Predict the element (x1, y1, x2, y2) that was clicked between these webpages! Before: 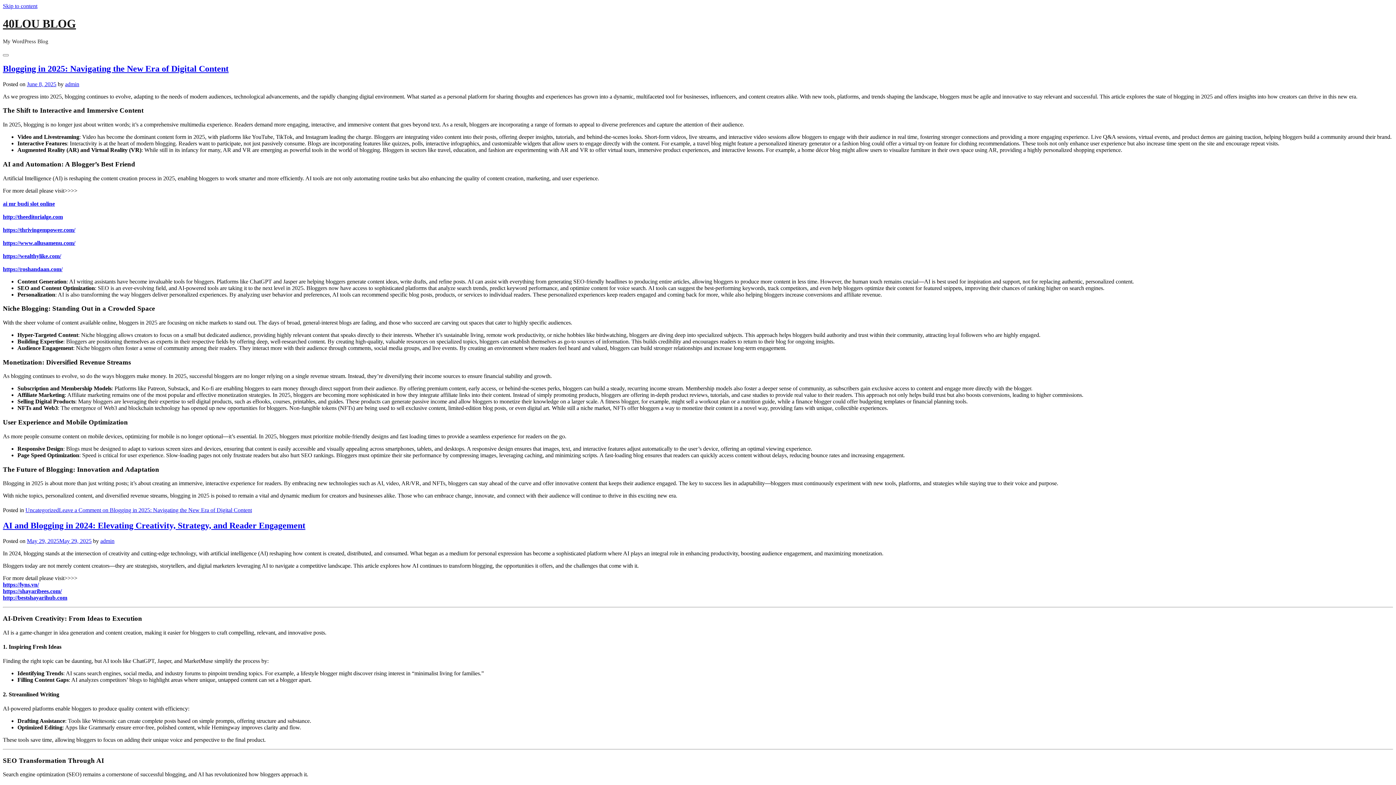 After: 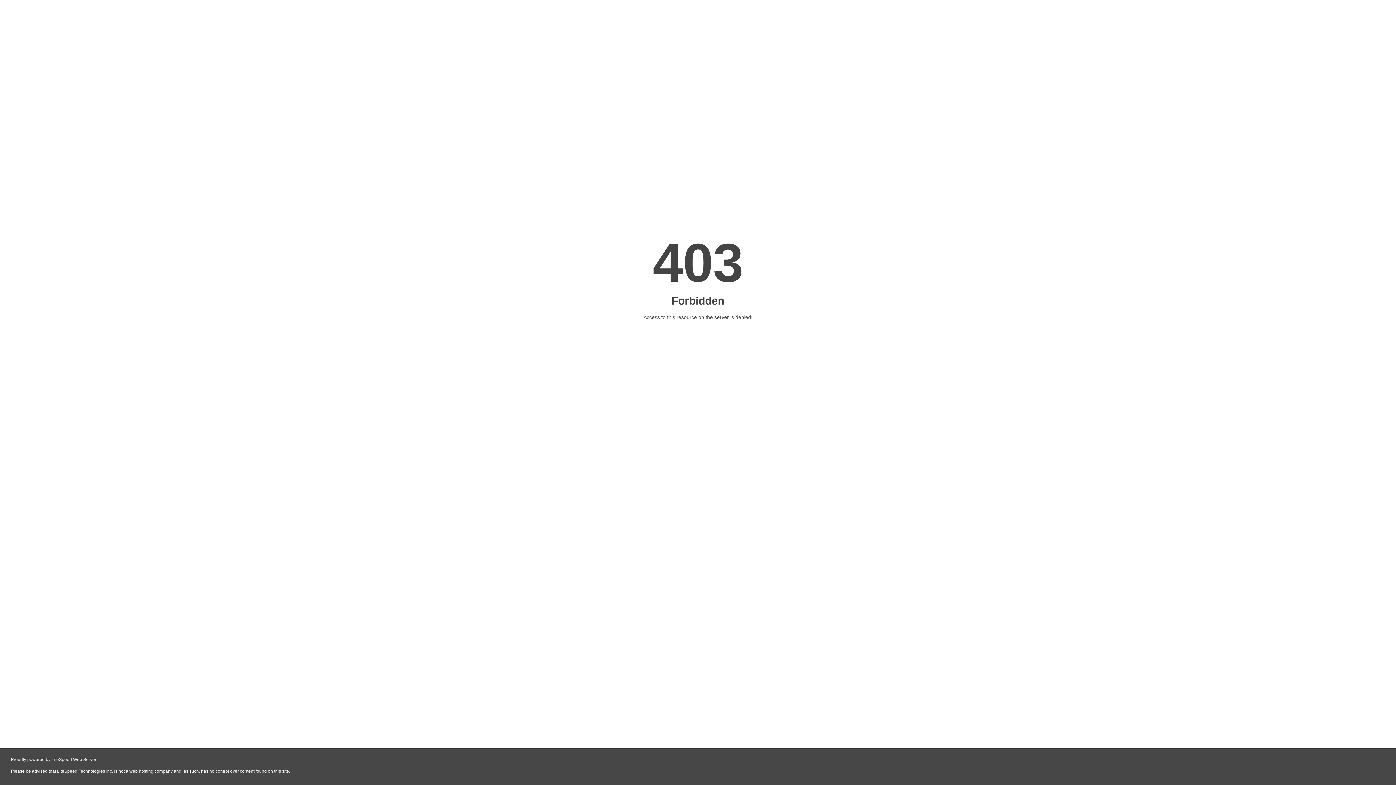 Action: label: https://thrivingempower.com/ bbox: (2, 226, 75, 232)